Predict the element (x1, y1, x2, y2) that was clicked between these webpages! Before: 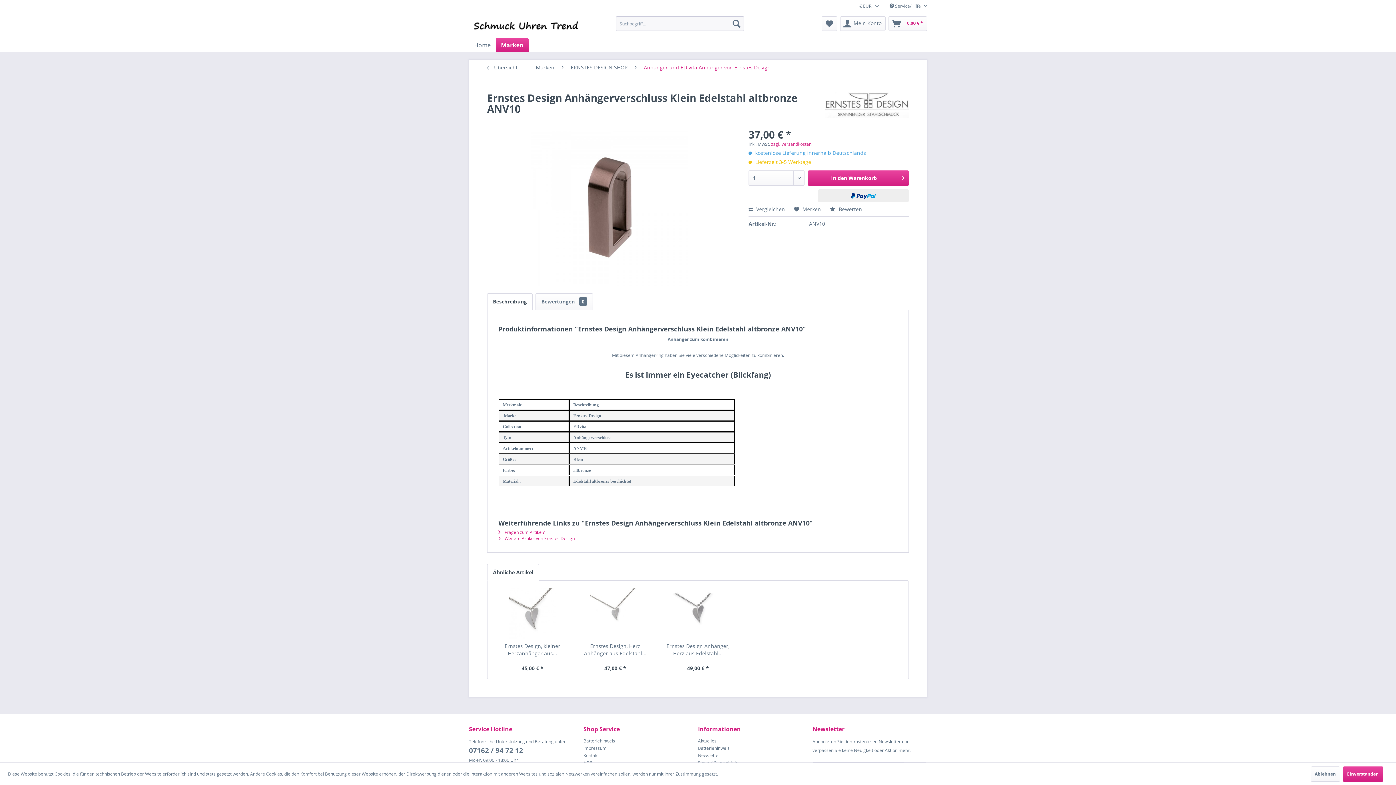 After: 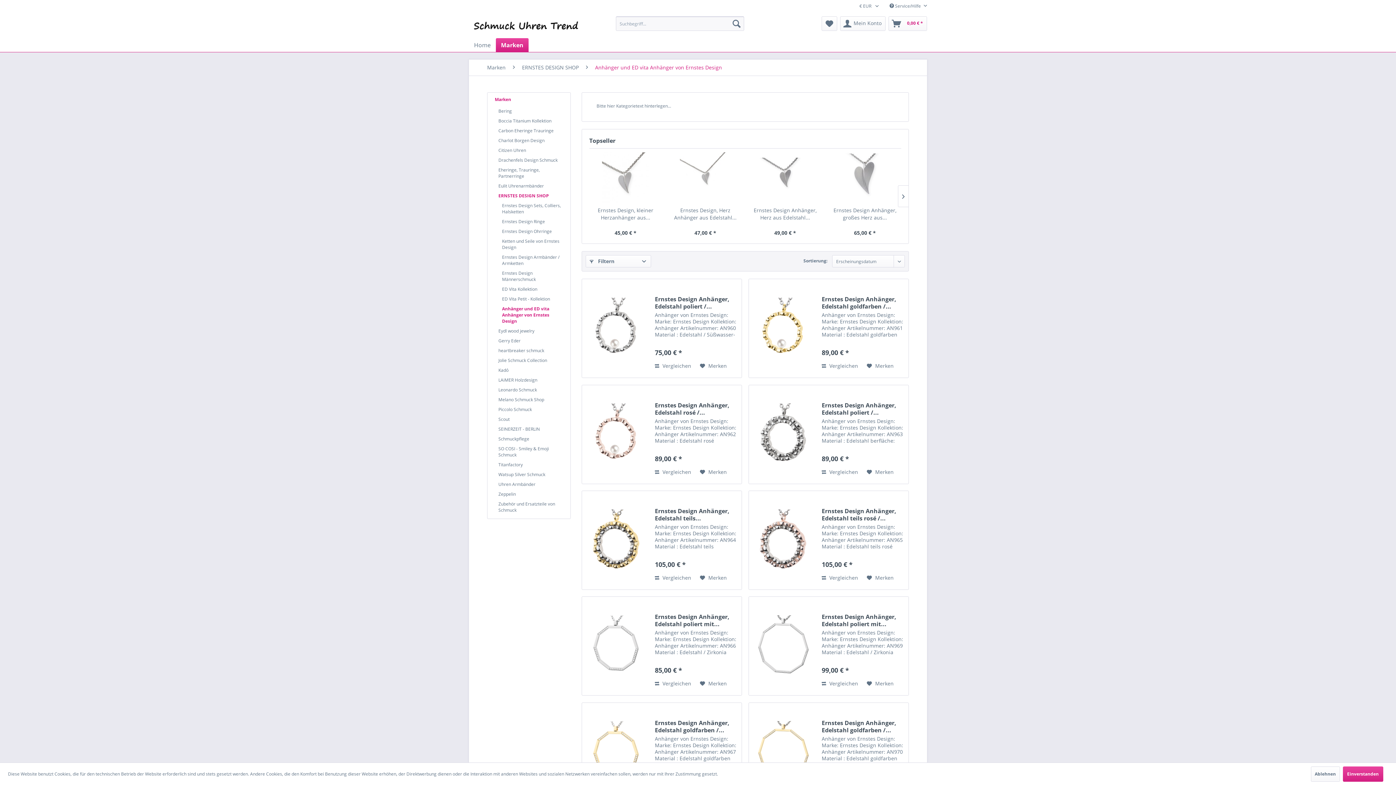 Action: bbox: (640, 59, 774, 75) label: Anhänger und ED vita Anhänger von Ernstes Design